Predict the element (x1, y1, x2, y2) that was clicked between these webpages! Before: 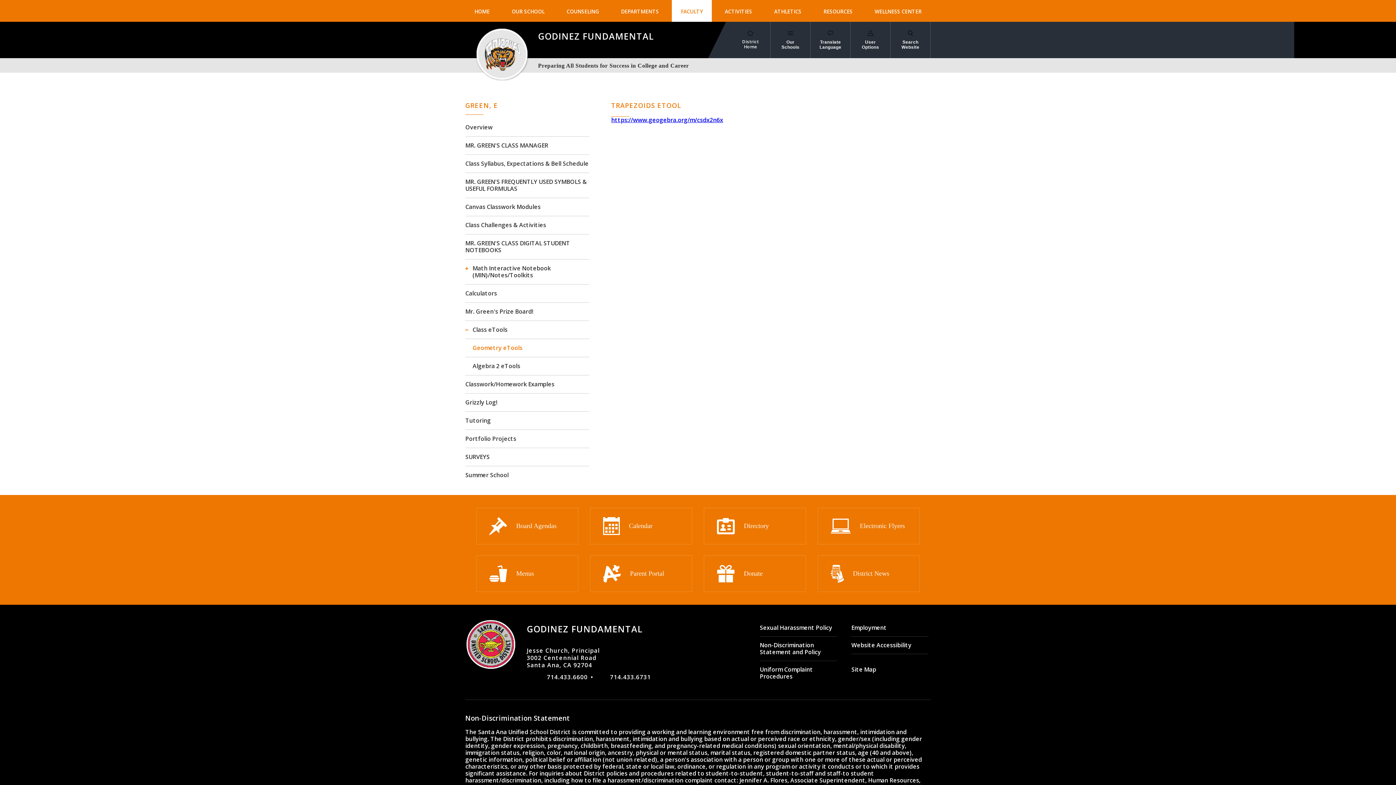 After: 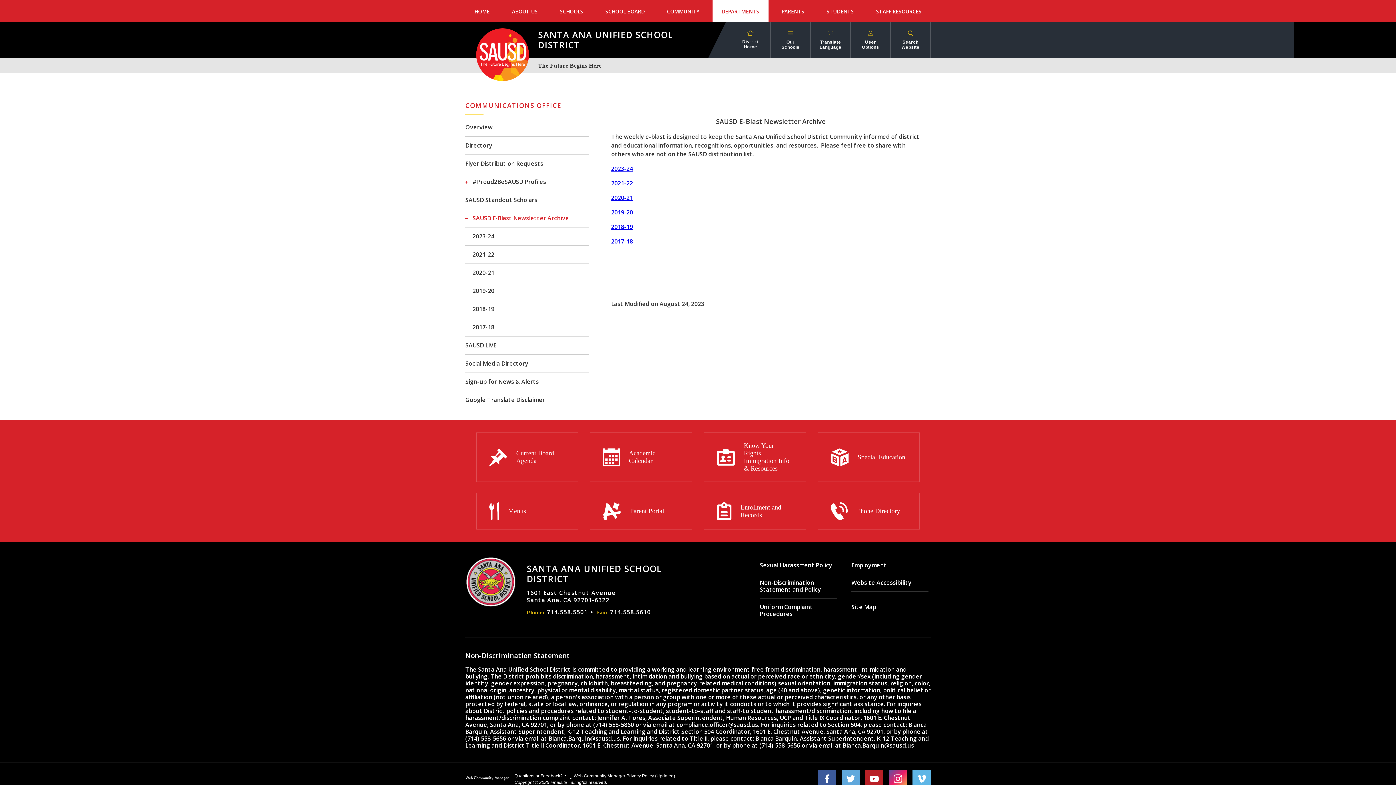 Action: bbox: (817, 555, 919, 592) label: District News